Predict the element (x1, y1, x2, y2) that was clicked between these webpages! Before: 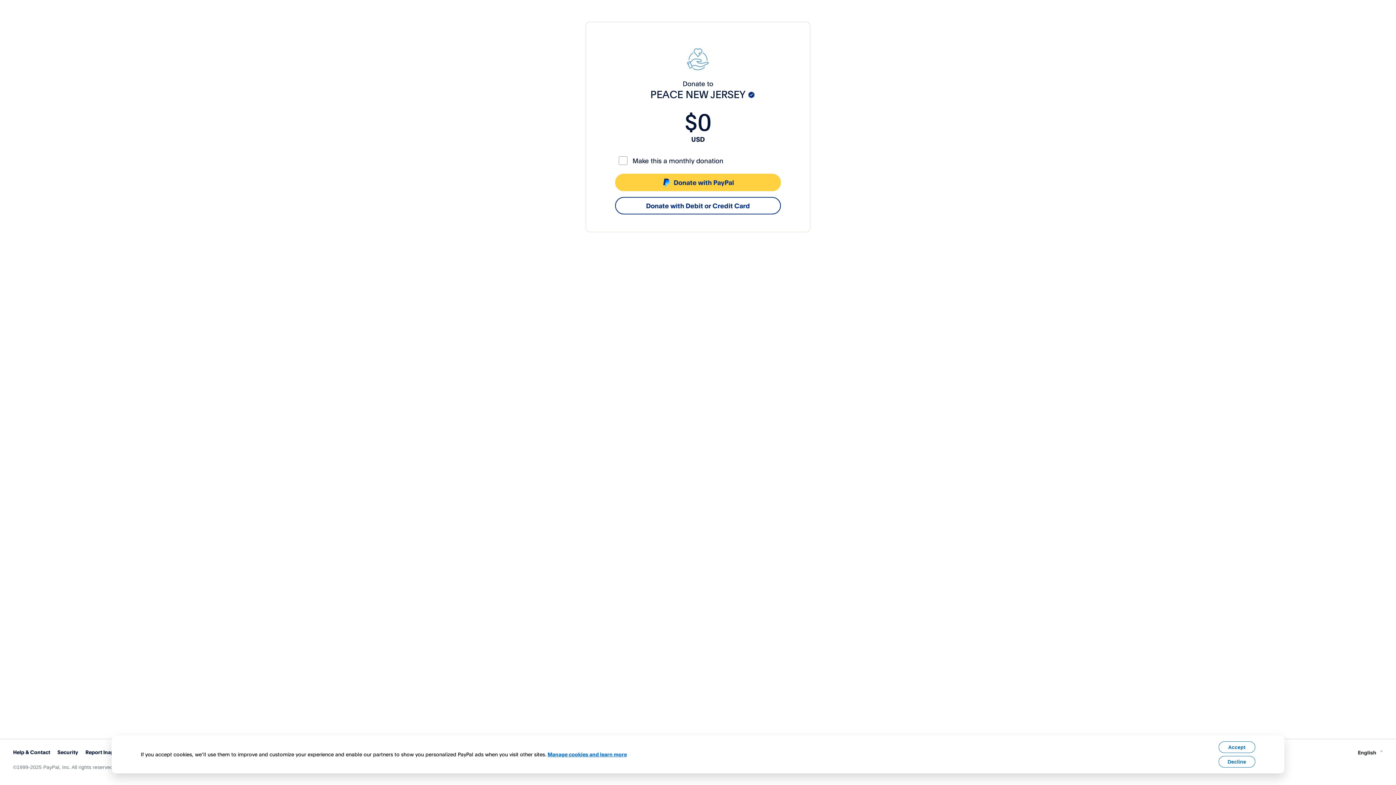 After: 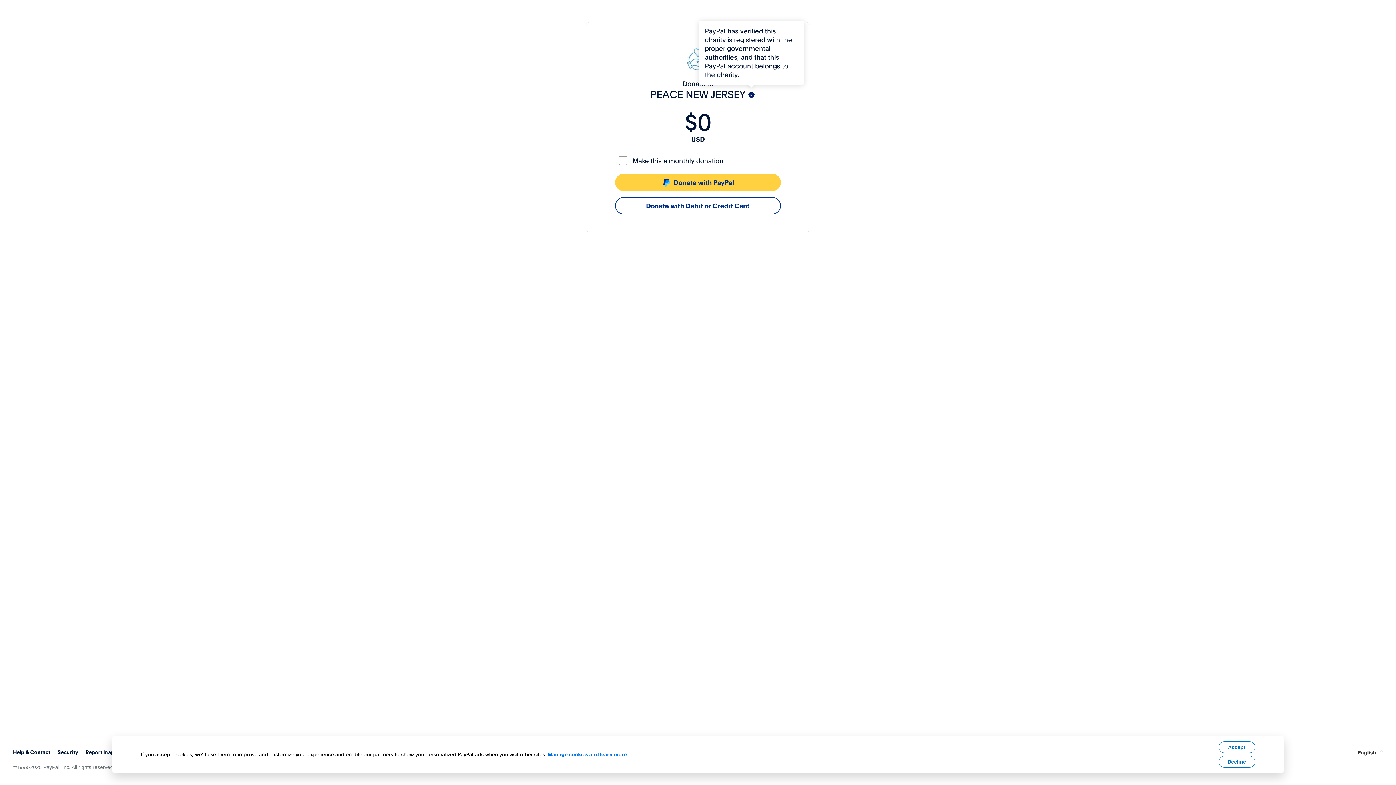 Action: bbox: (743, 86, 759, 102) label: Tooltip